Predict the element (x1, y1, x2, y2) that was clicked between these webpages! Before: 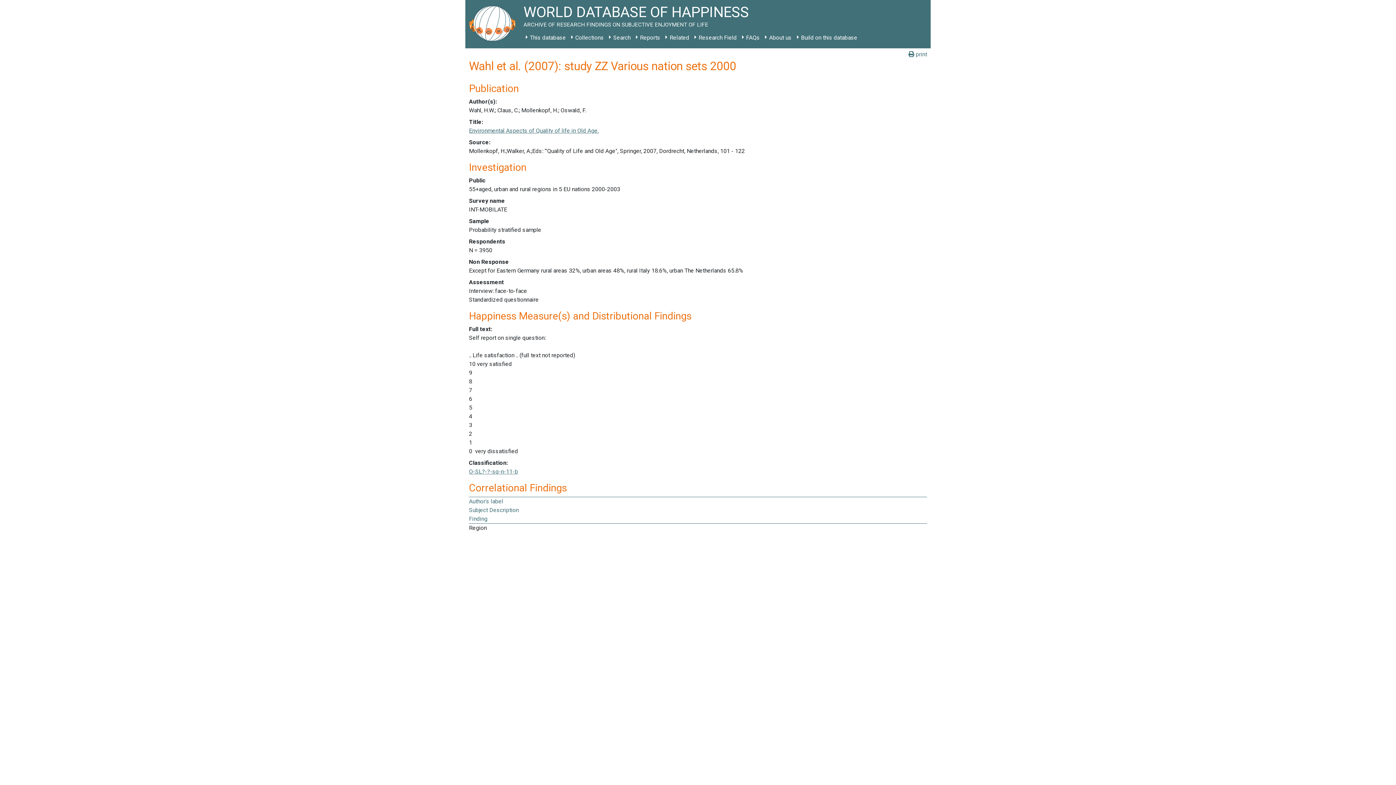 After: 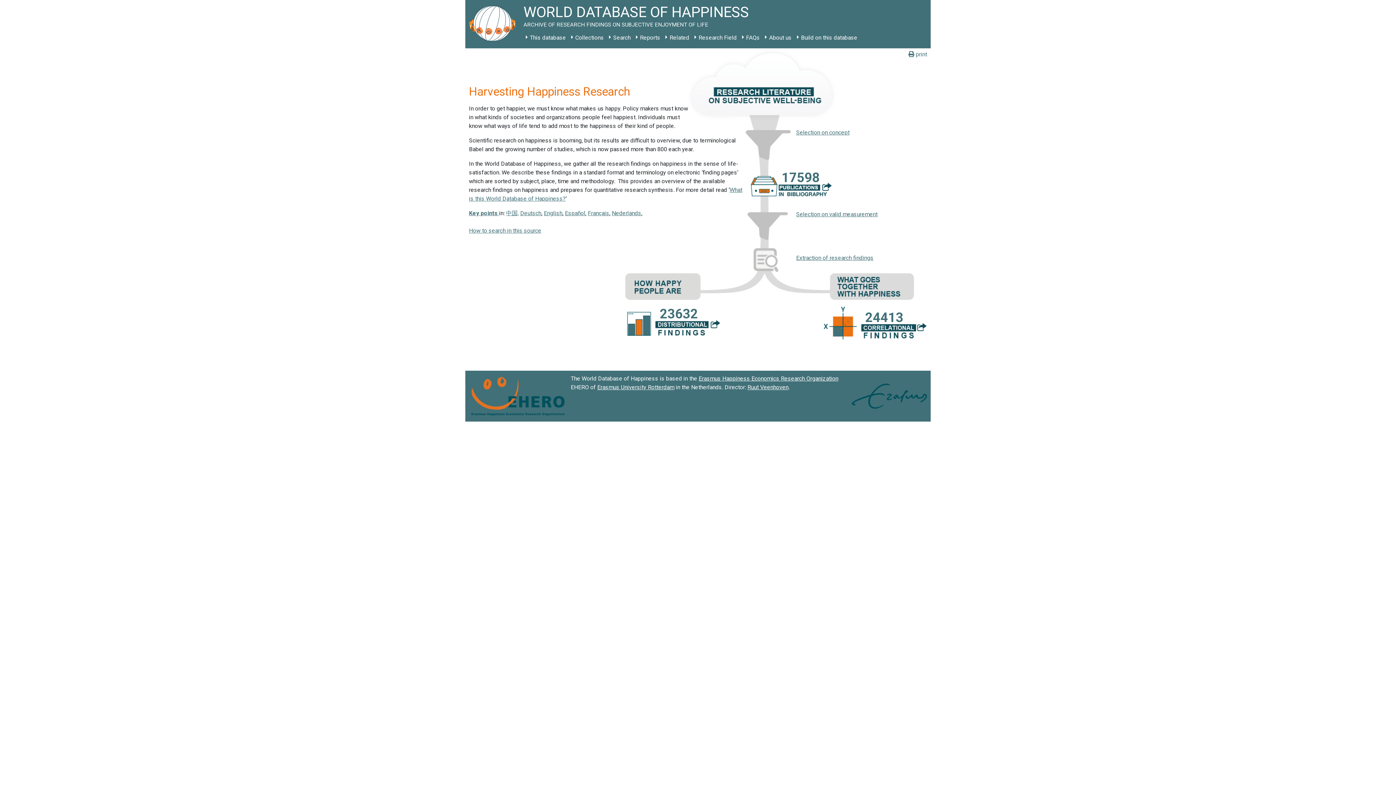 Action: bbox: (465, 0, 523, 48)